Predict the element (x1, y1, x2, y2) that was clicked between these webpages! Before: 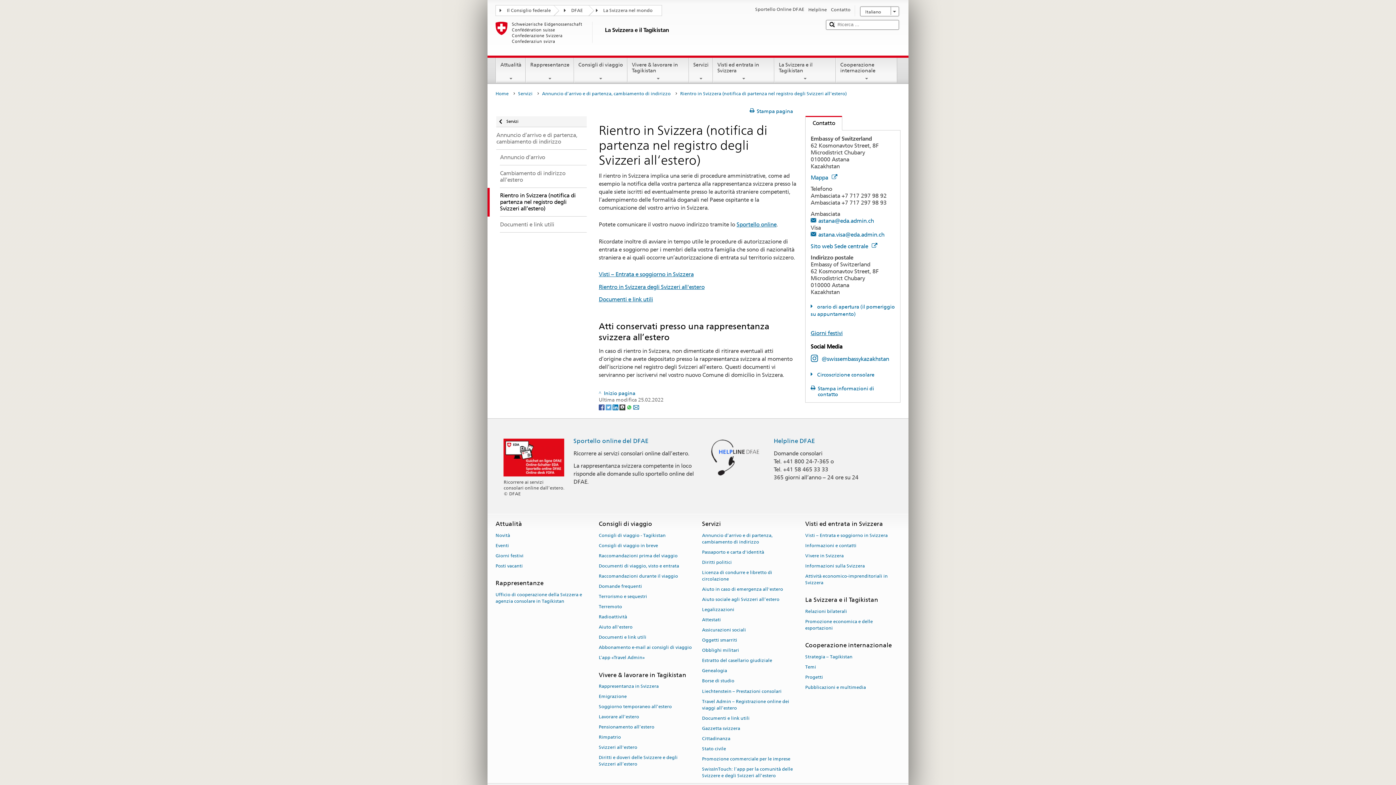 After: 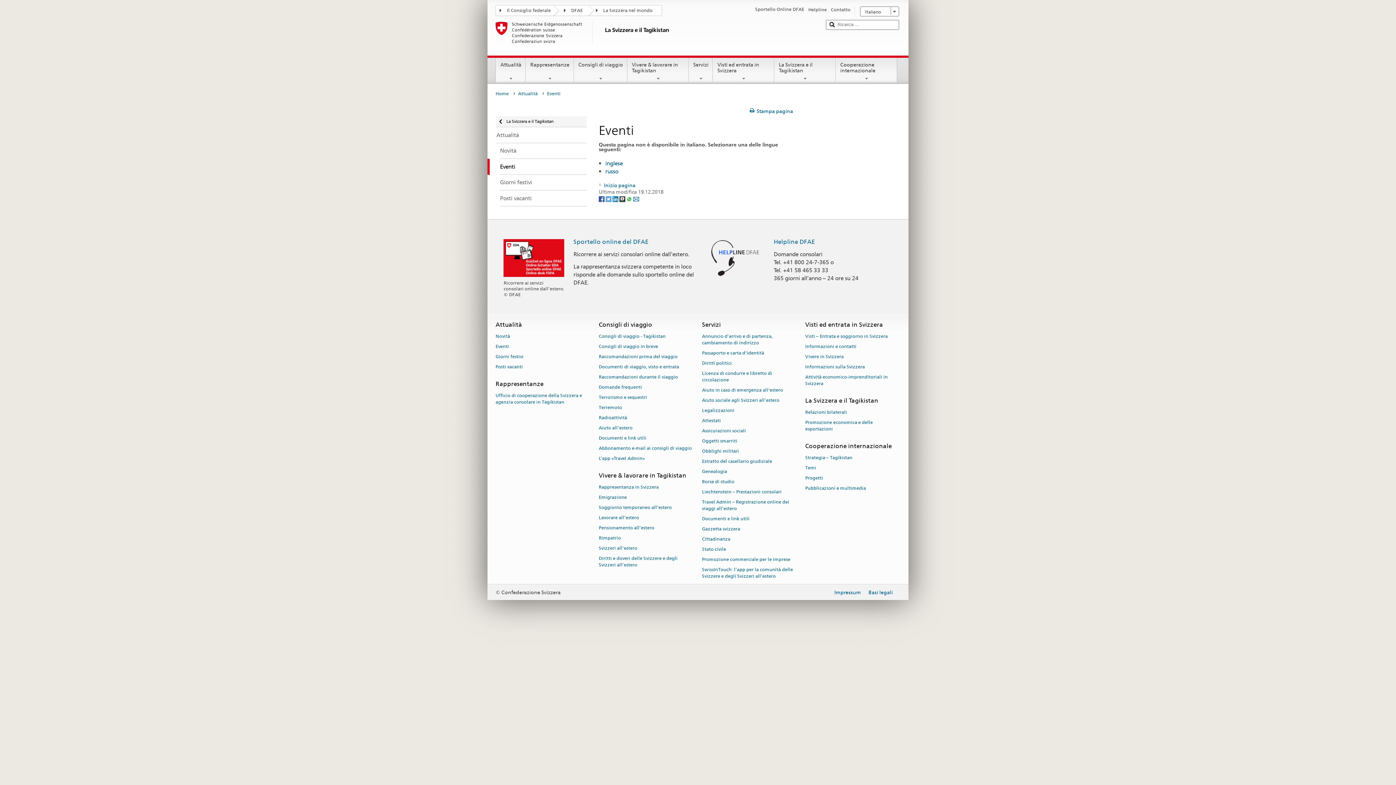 Action: bbox: (495, 540, 509, 550) label: Eventi